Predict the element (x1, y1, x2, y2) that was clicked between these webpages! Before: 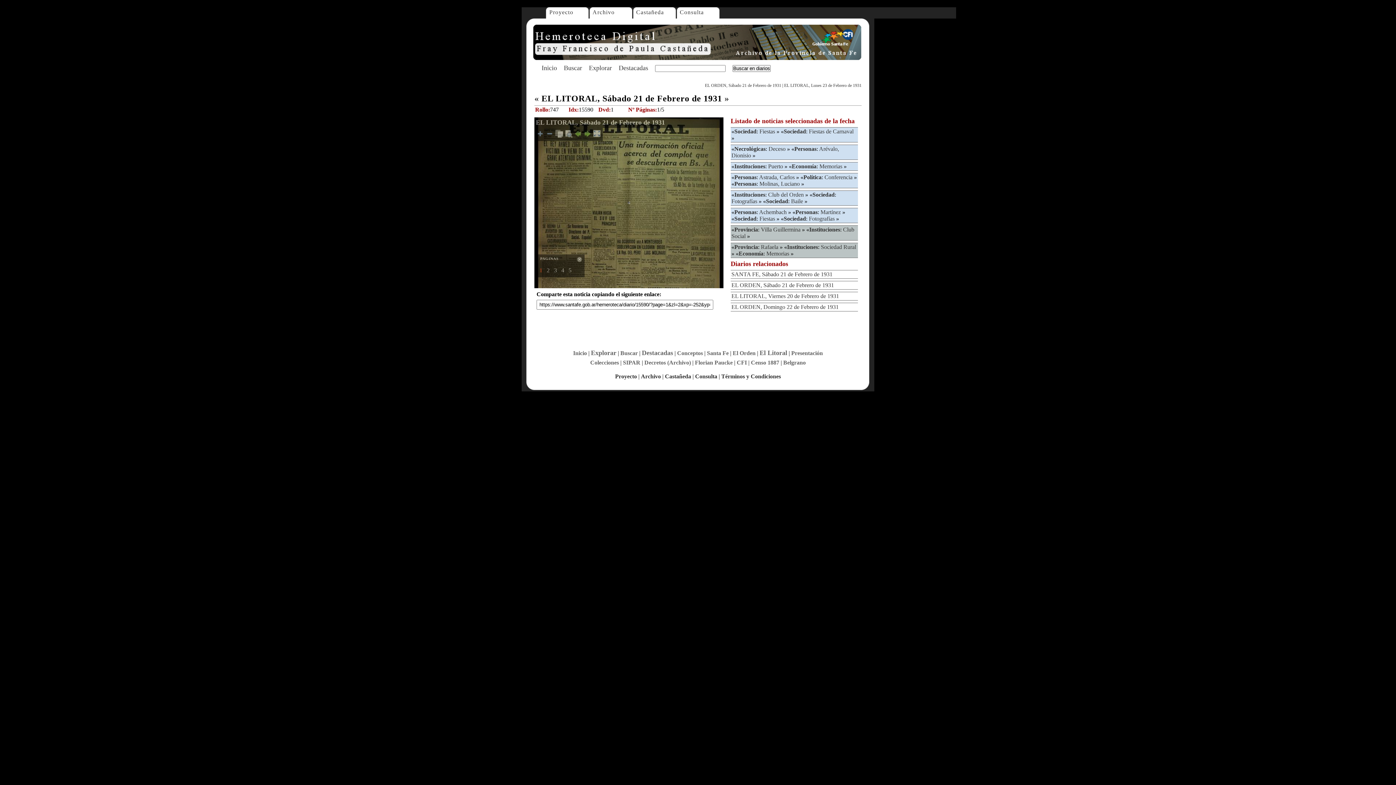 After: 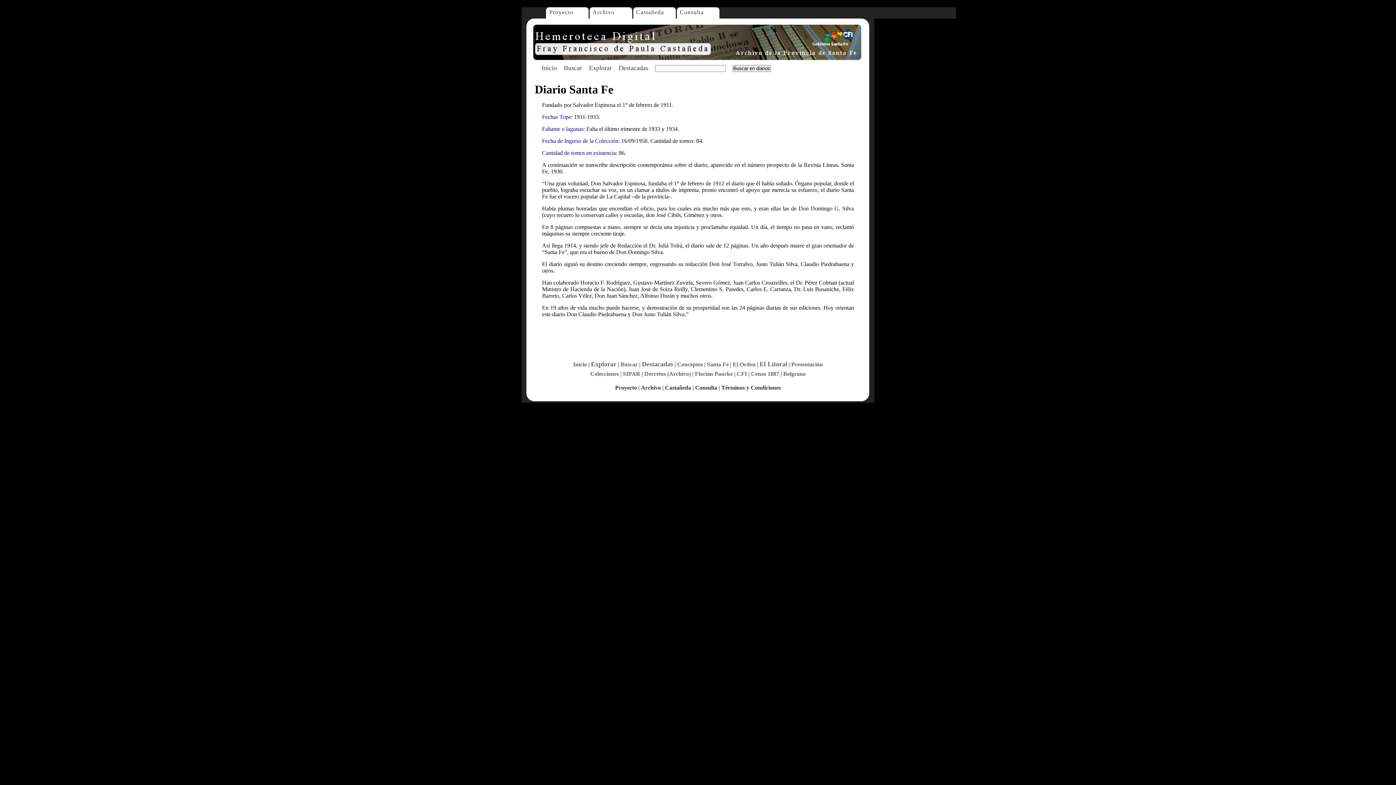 Action: label: Santa Fe bbox: (707, 350, 728, 356)